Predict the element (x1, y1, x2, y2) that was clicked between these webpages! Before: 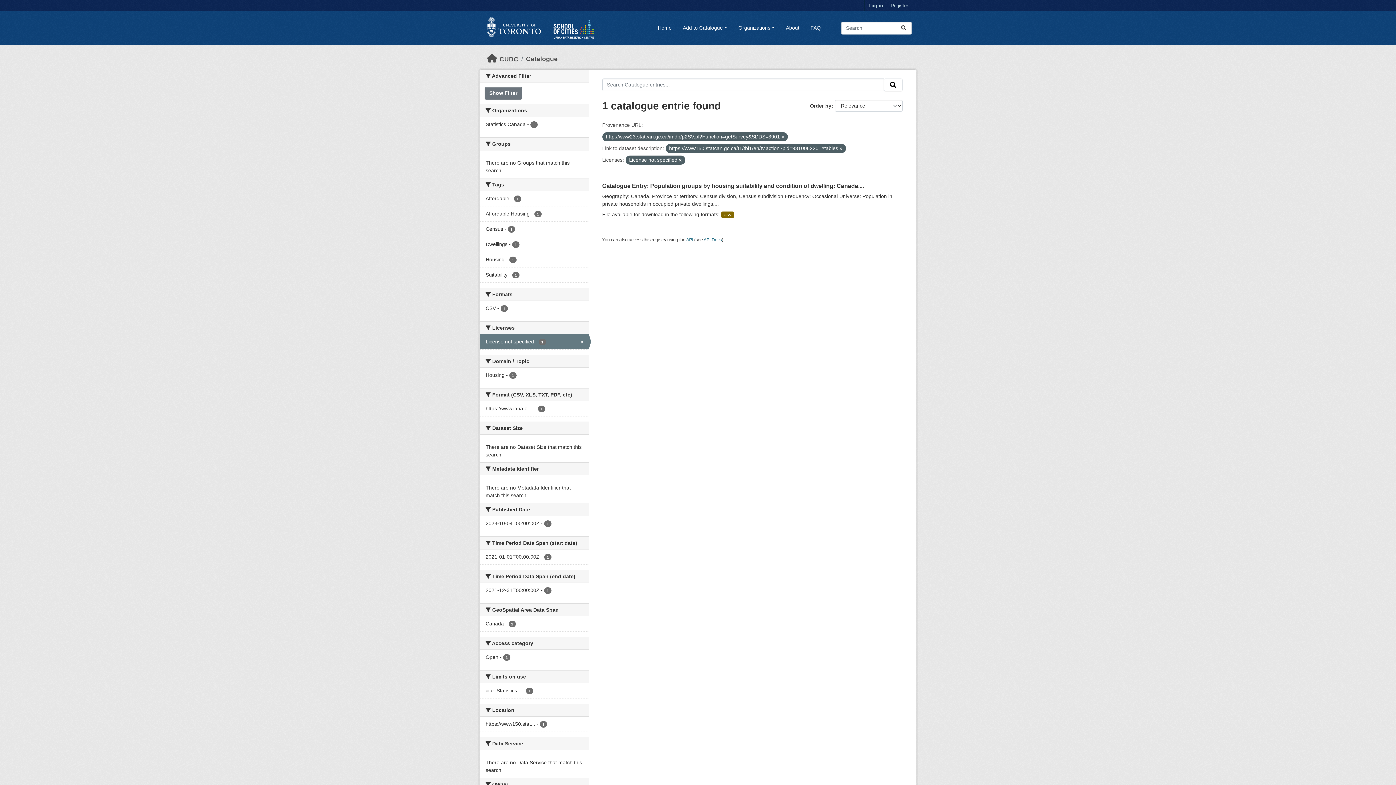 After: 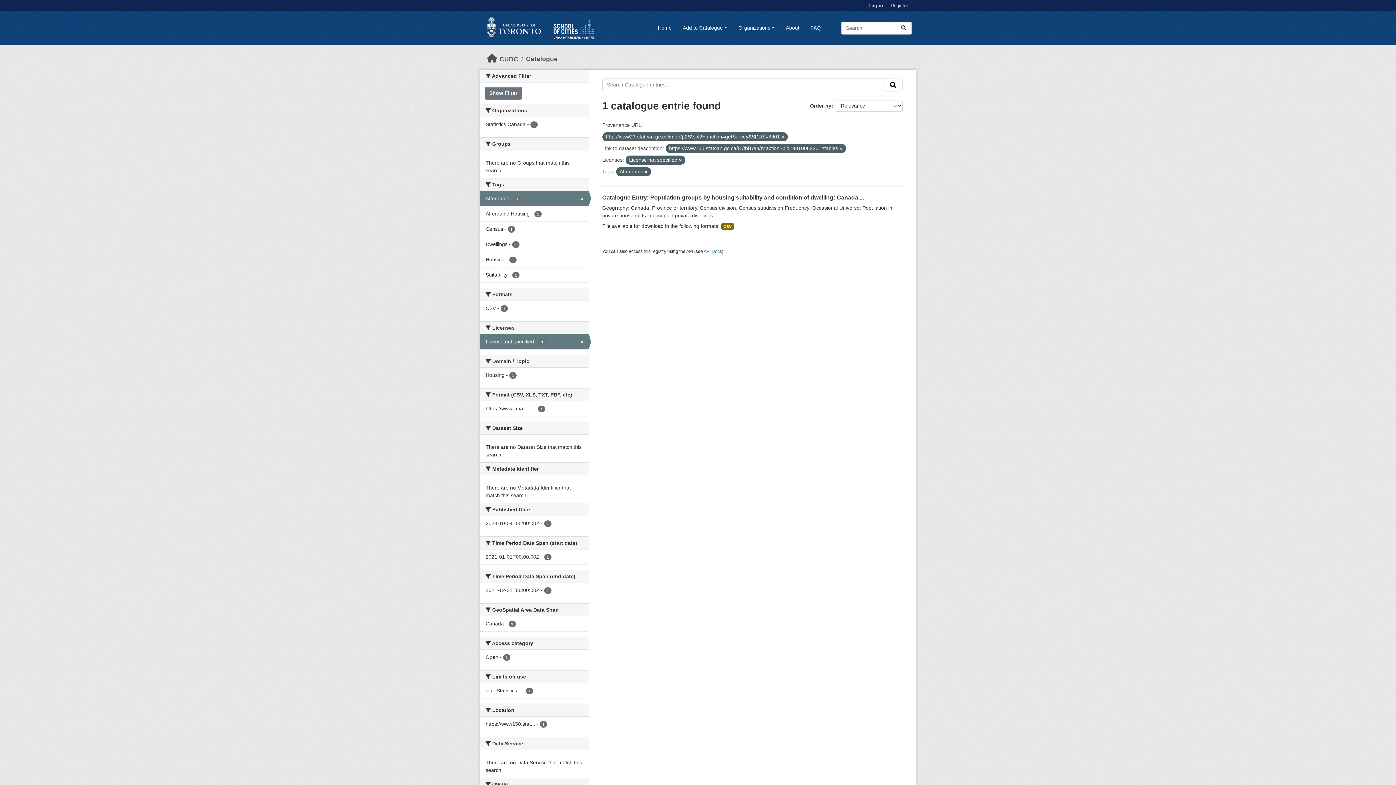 Action: bbox: (480, 191, 588, 206) label: Affordable - 1